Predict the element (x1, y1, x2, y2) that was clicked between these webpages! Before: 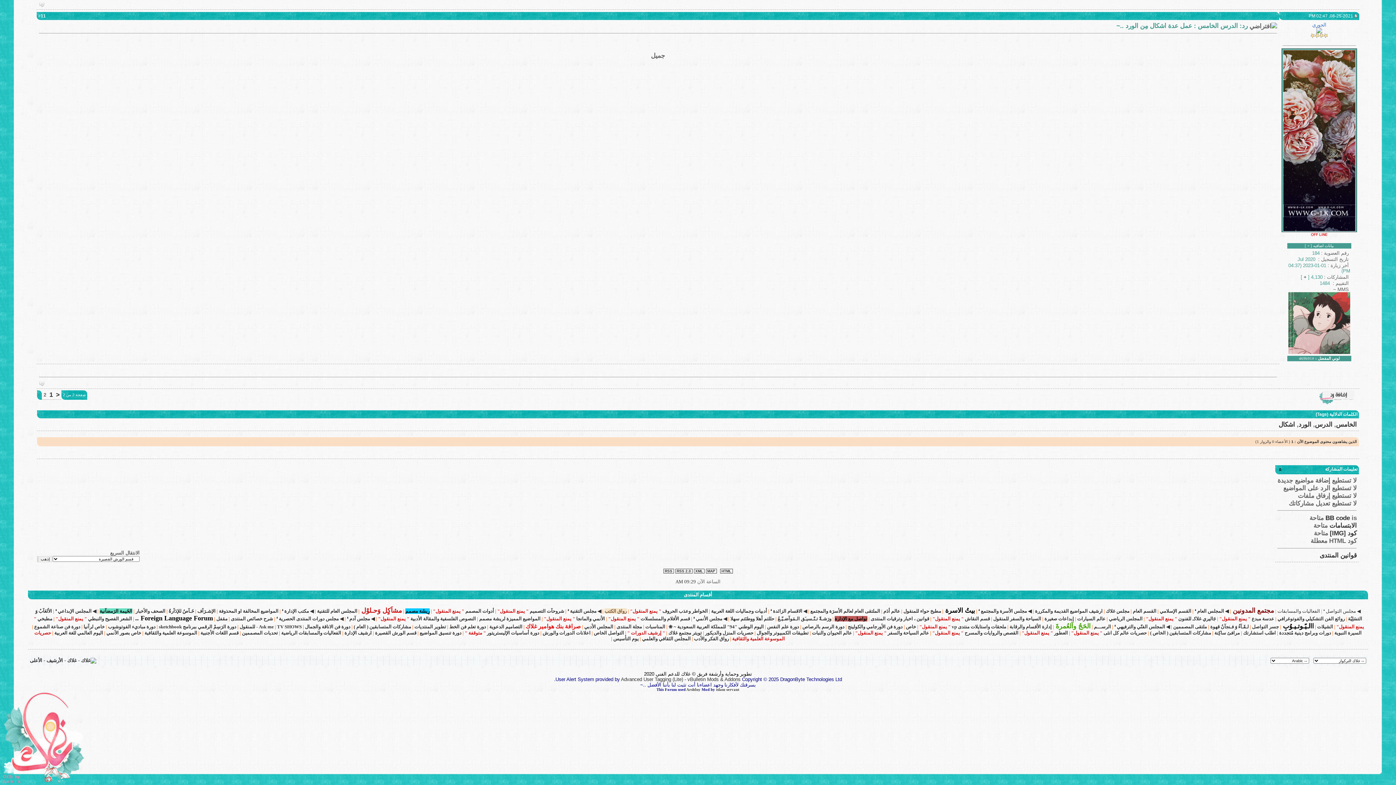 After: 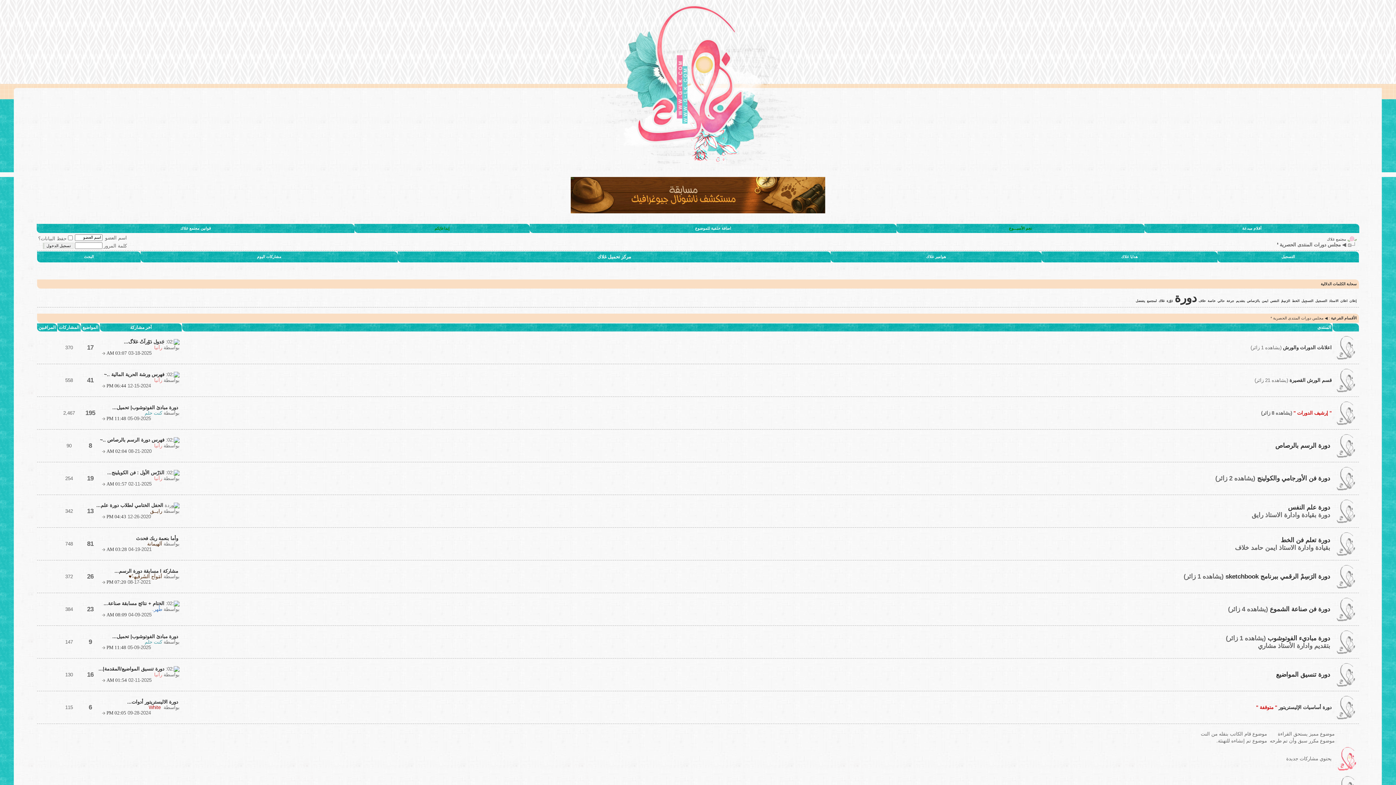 Action: bbox: (276, 616, 343, 621) label: ◀ مجلس دورات المنتدى الحصرية ❛